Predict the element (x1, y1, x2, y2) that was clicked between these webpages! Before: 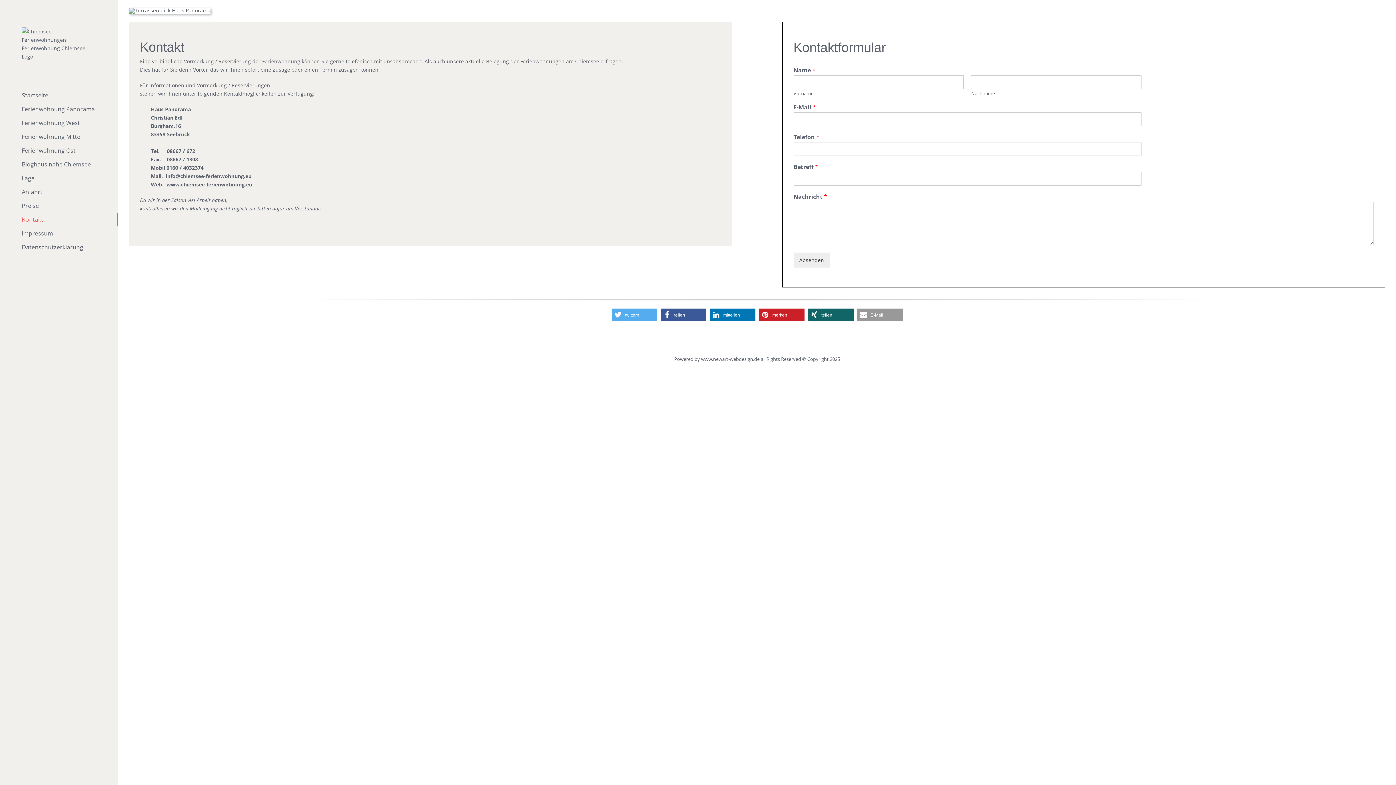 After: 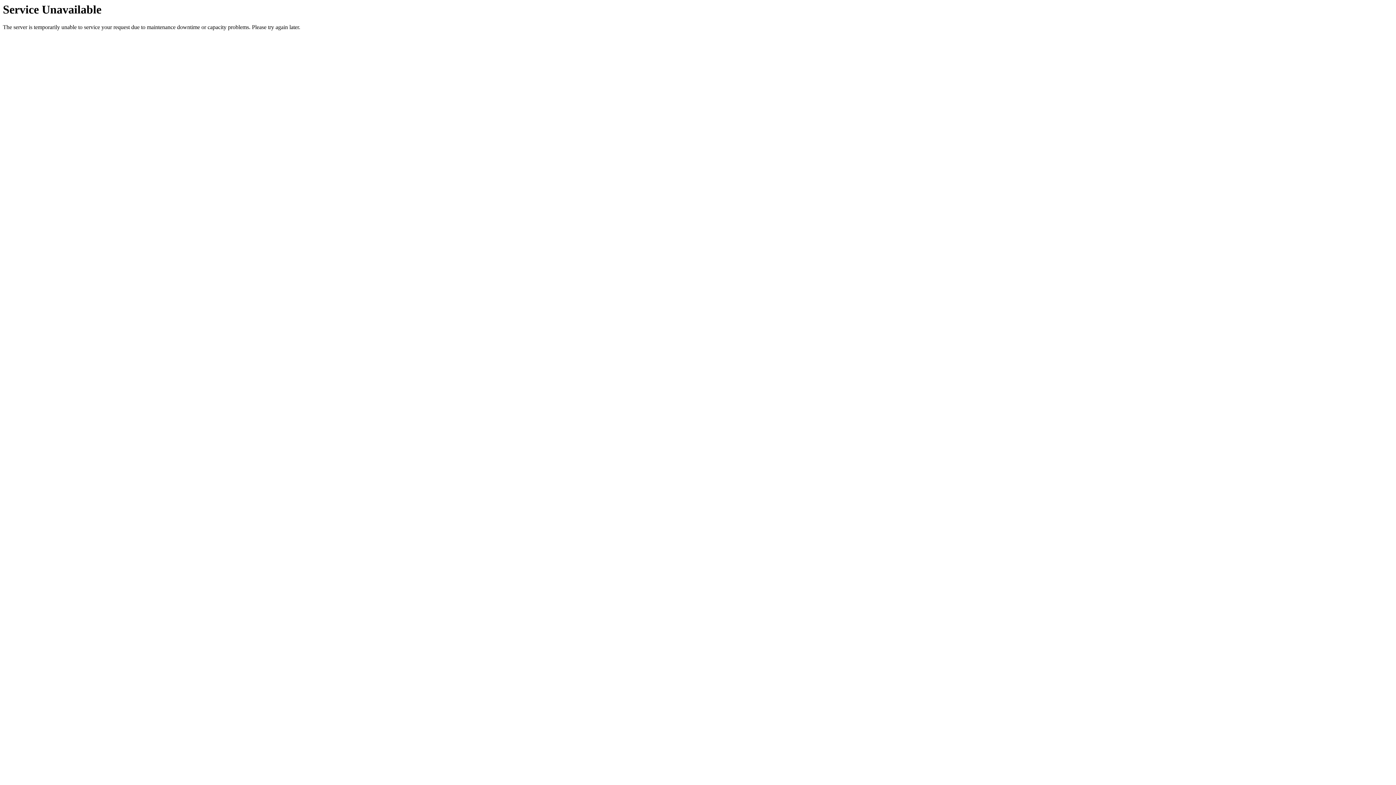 Action: bbox: (0, 171, 118, 185) label: Lage